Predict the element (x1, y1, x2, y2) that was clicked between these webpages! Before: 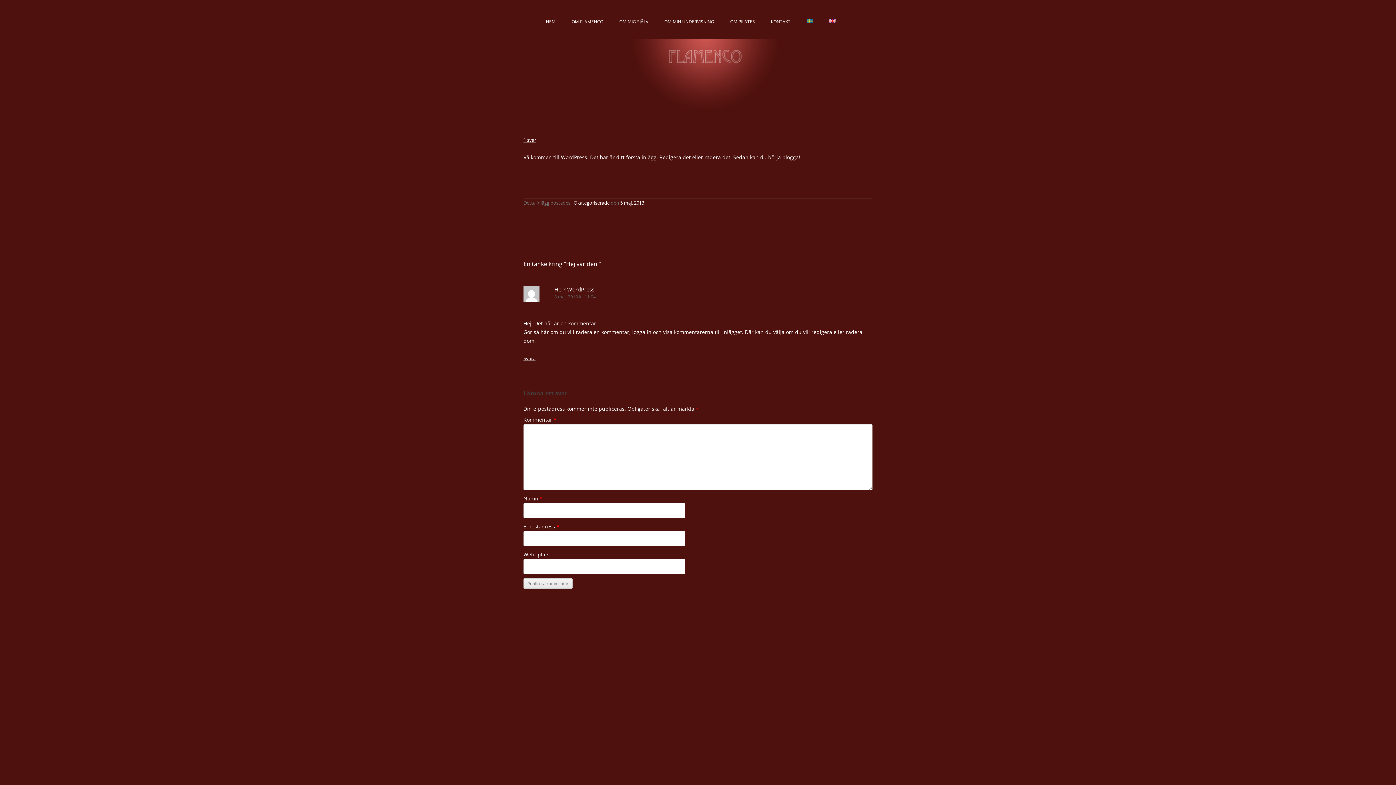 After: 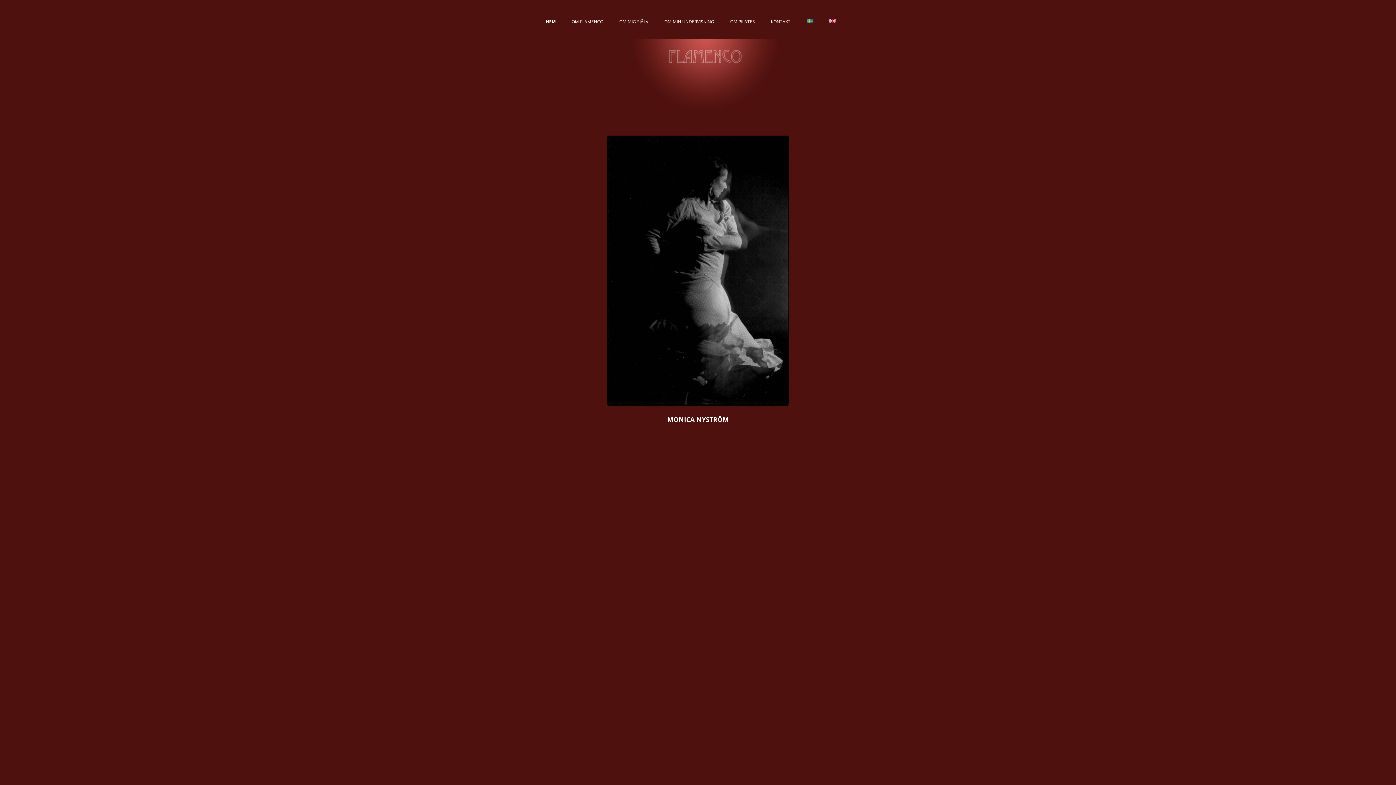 Action: bbox: (523, 103, 872, 110)